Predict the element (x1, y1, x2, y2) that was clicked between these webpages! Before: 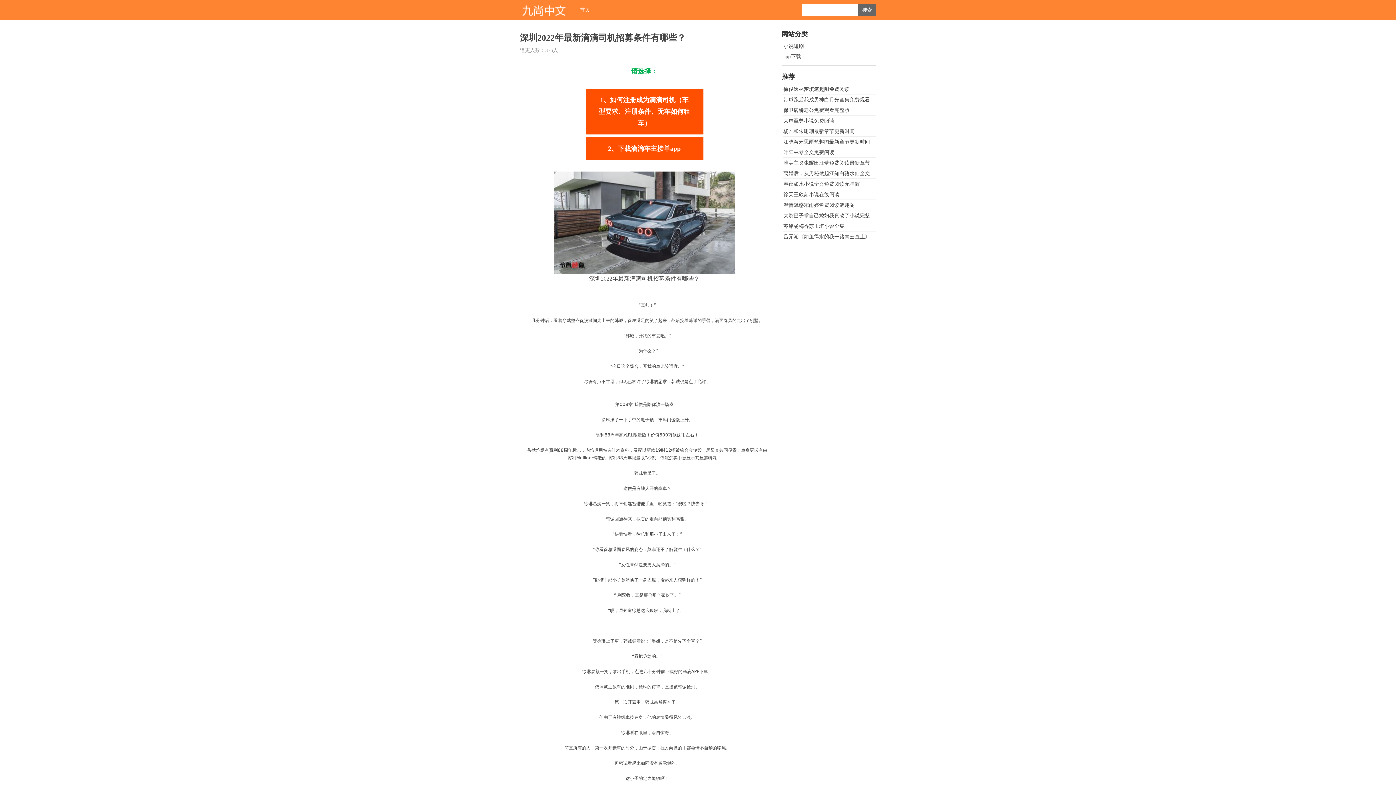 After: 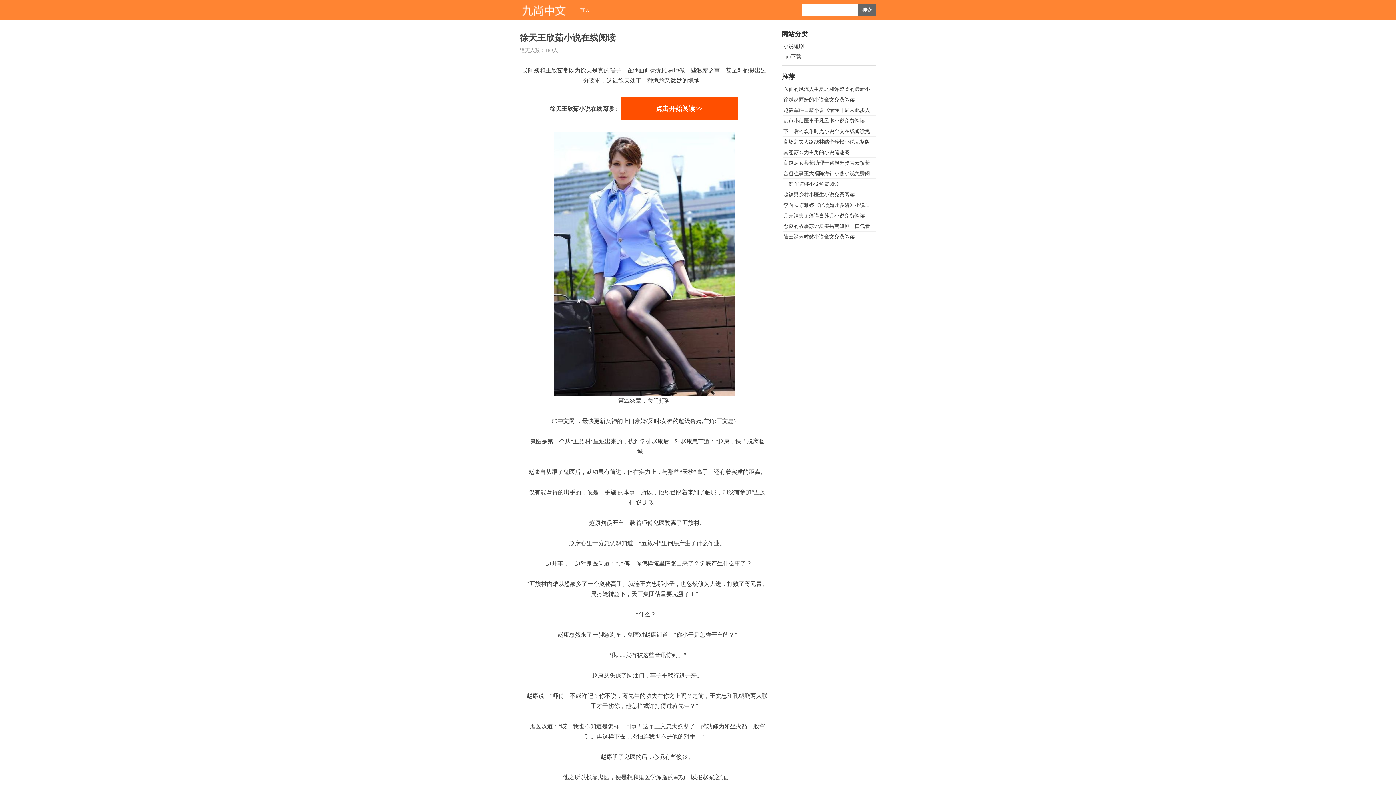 Action: bbox: (783, 192, 839, 197) label: 徐天王欣茹小说在线阅读